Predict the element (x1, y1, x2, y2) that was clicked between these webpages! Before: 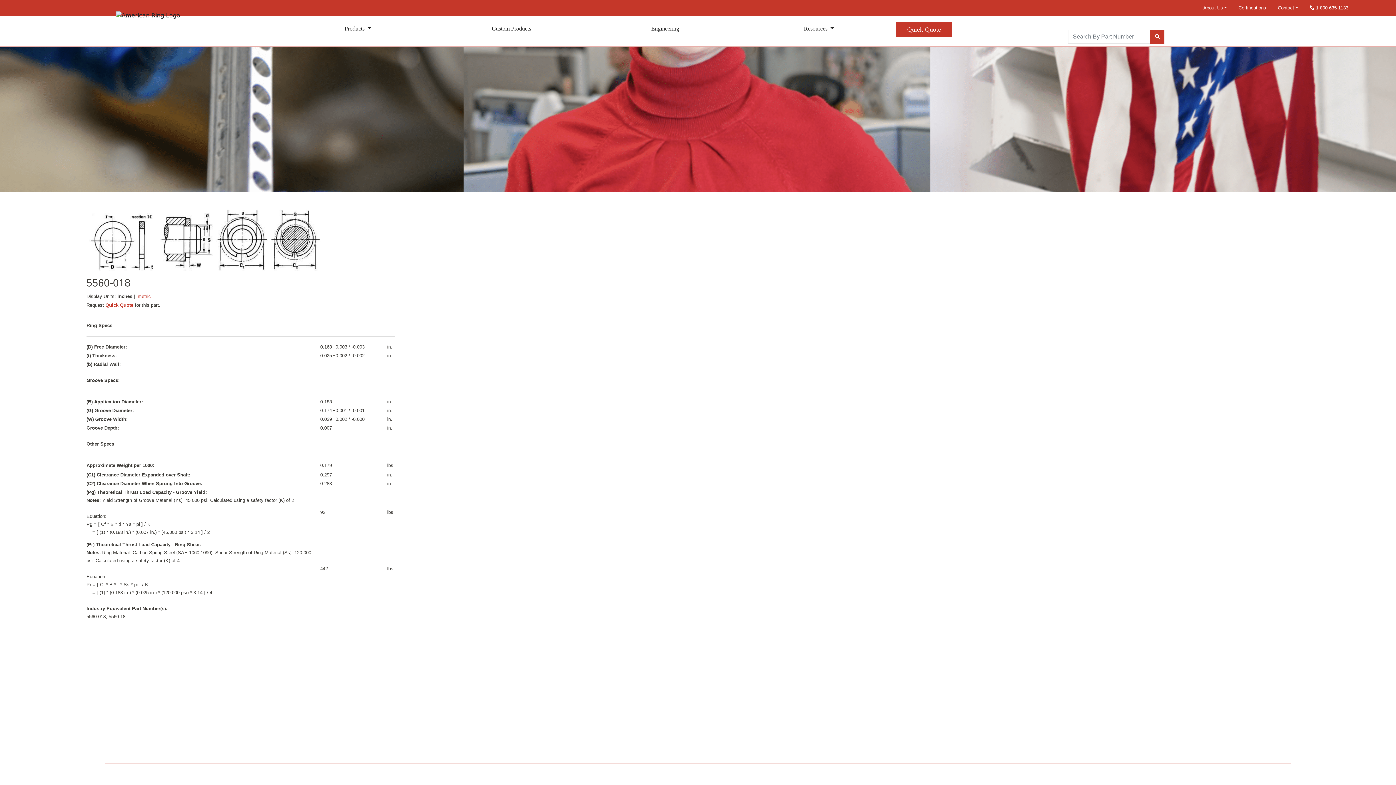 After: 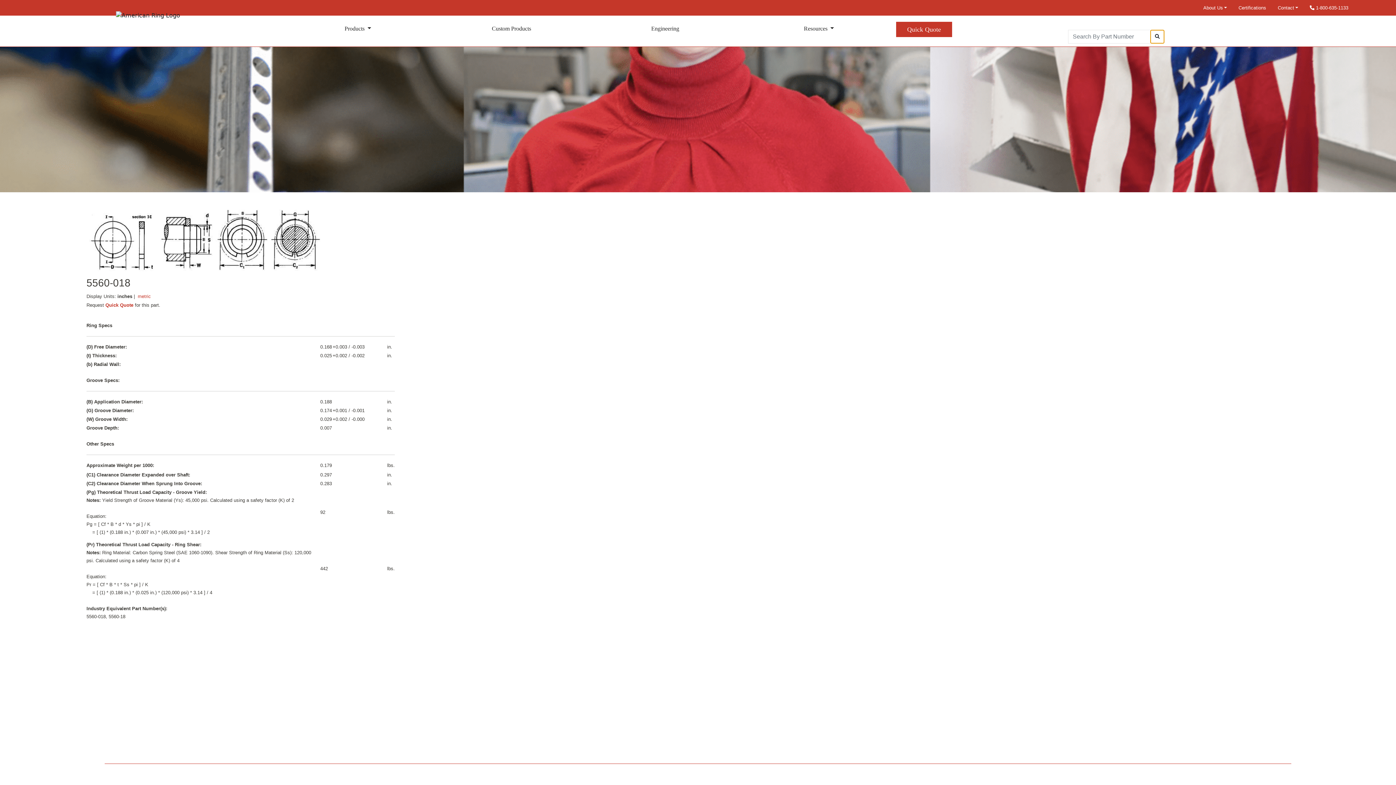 Action: label: Search By Part Number bbox: (1150, 29, 1164, 43)